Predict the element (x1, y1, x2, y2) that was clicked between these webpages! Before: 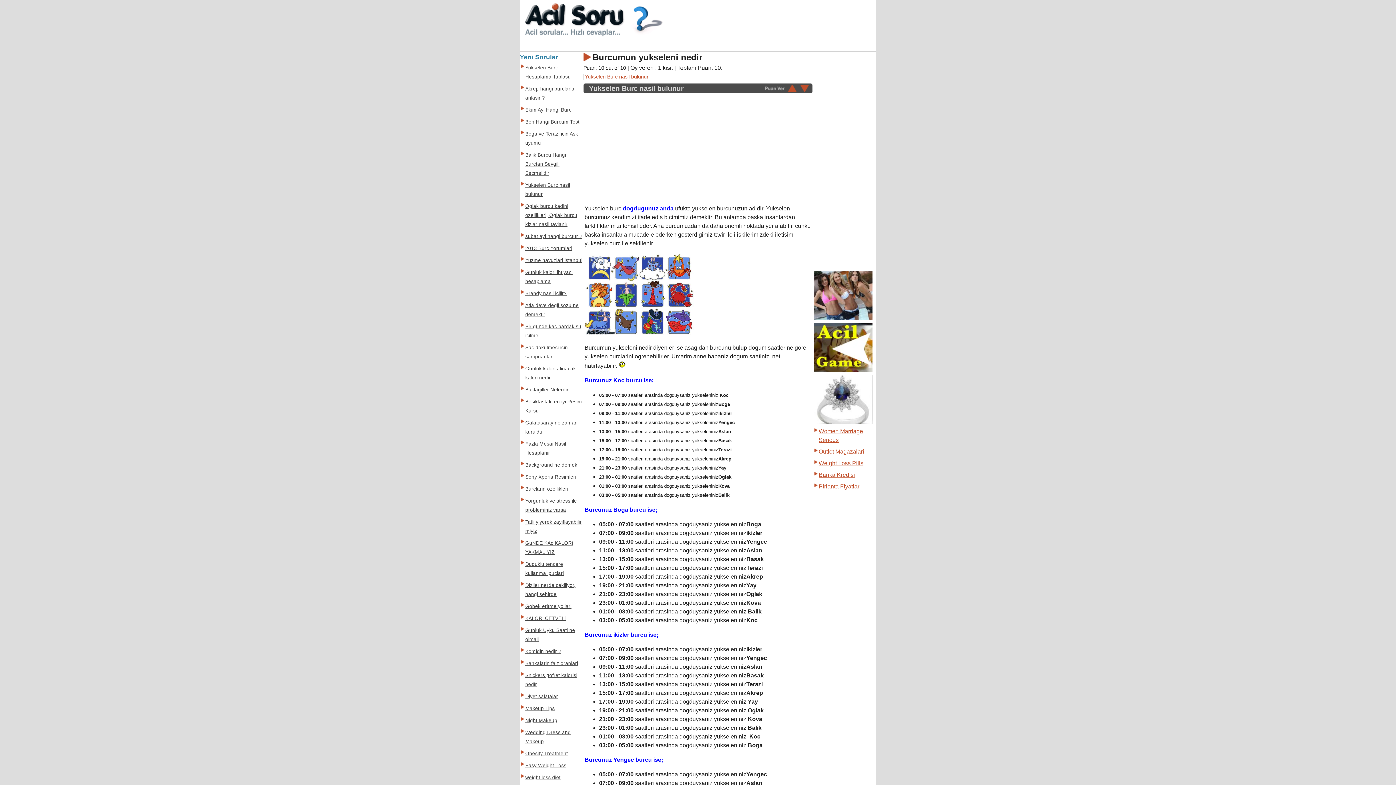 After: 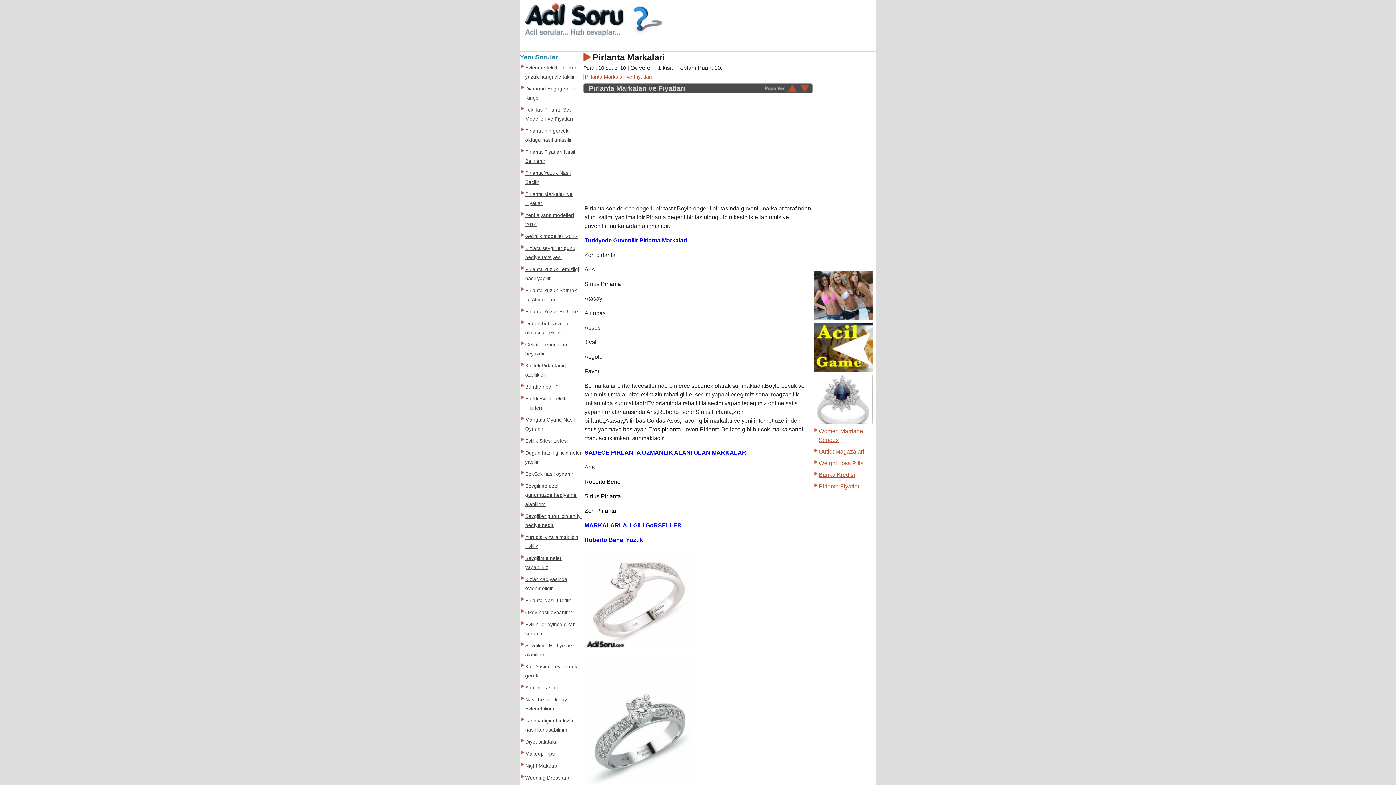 Action: bbox: (814, 418, 872, 425)